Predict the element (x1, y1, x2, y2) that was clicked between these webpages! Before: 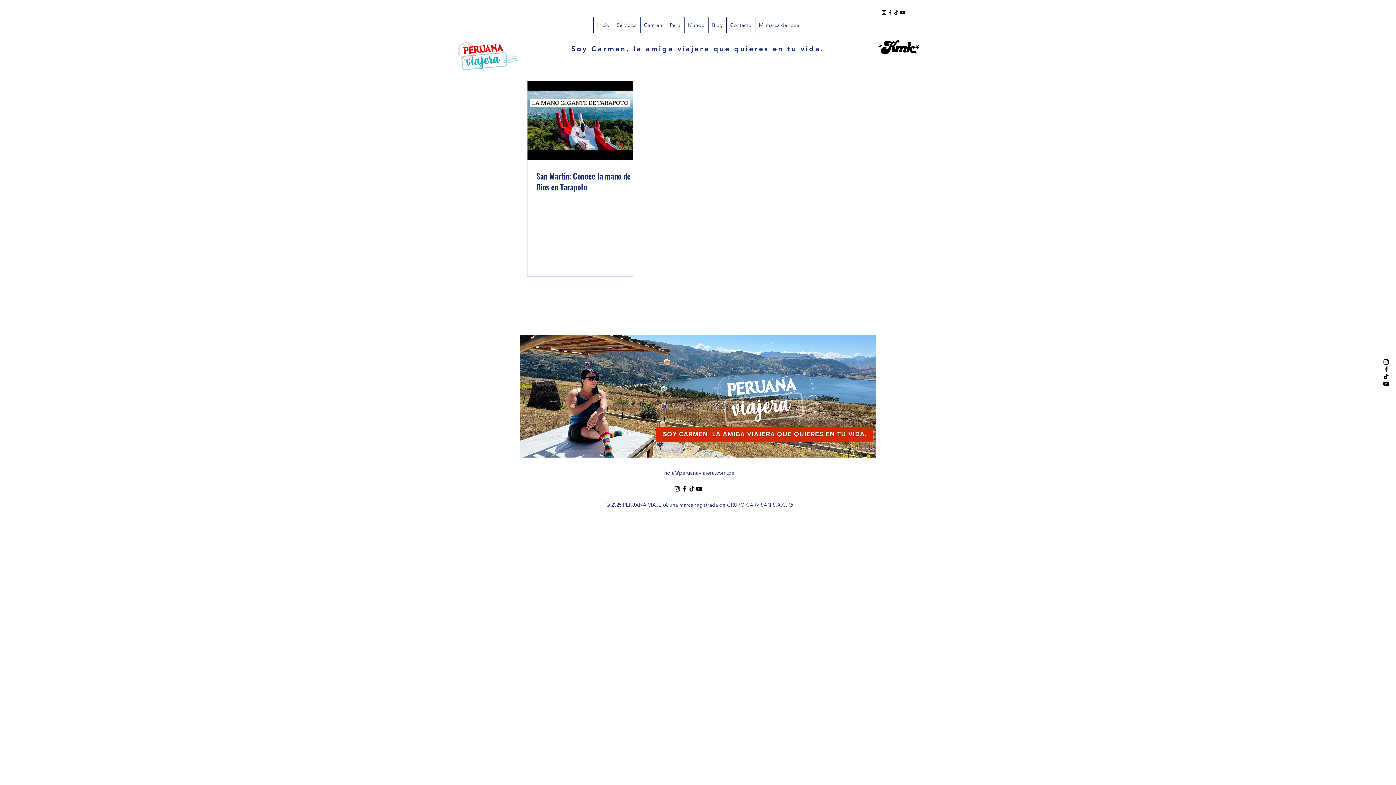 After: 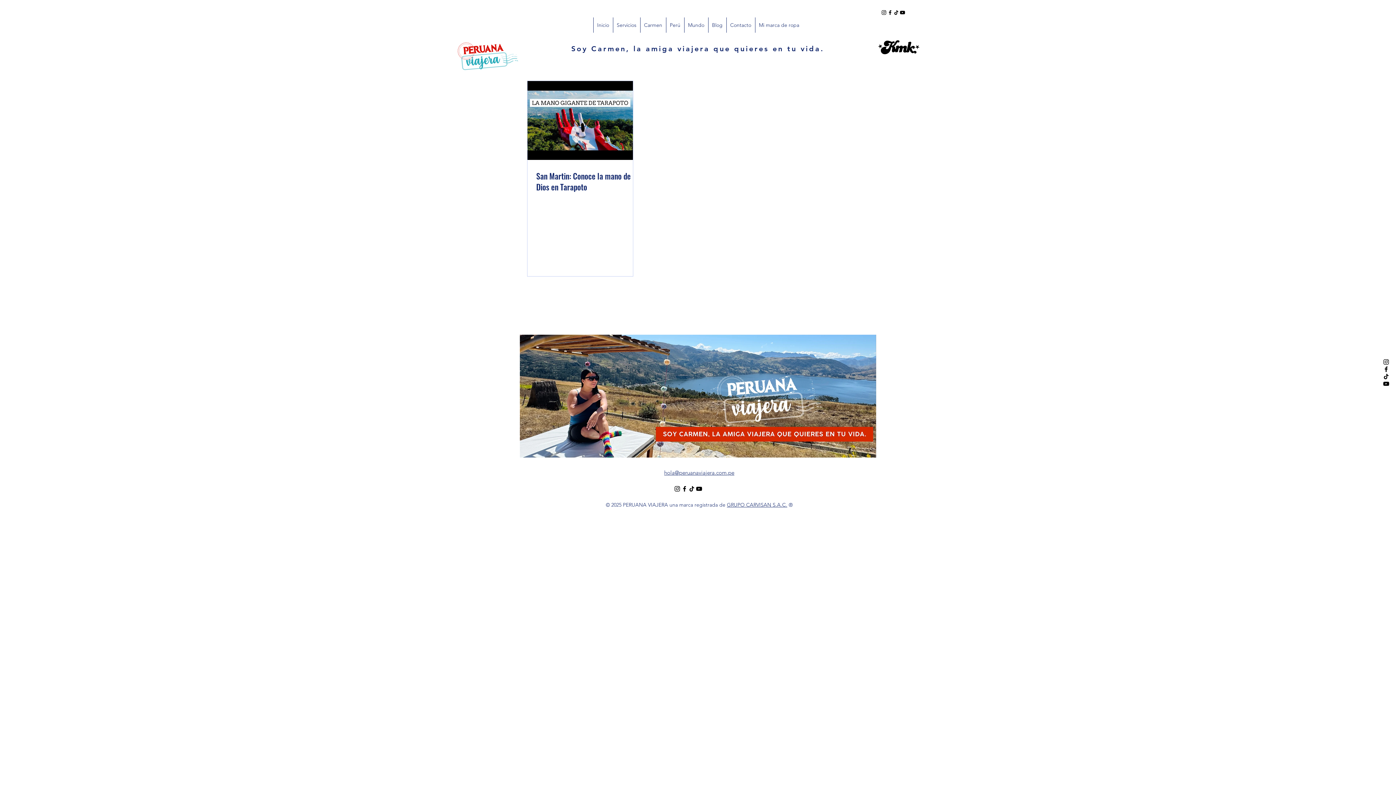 Action: bbox: (673, 485, 681, 492) label: alt.text.label.Instagram